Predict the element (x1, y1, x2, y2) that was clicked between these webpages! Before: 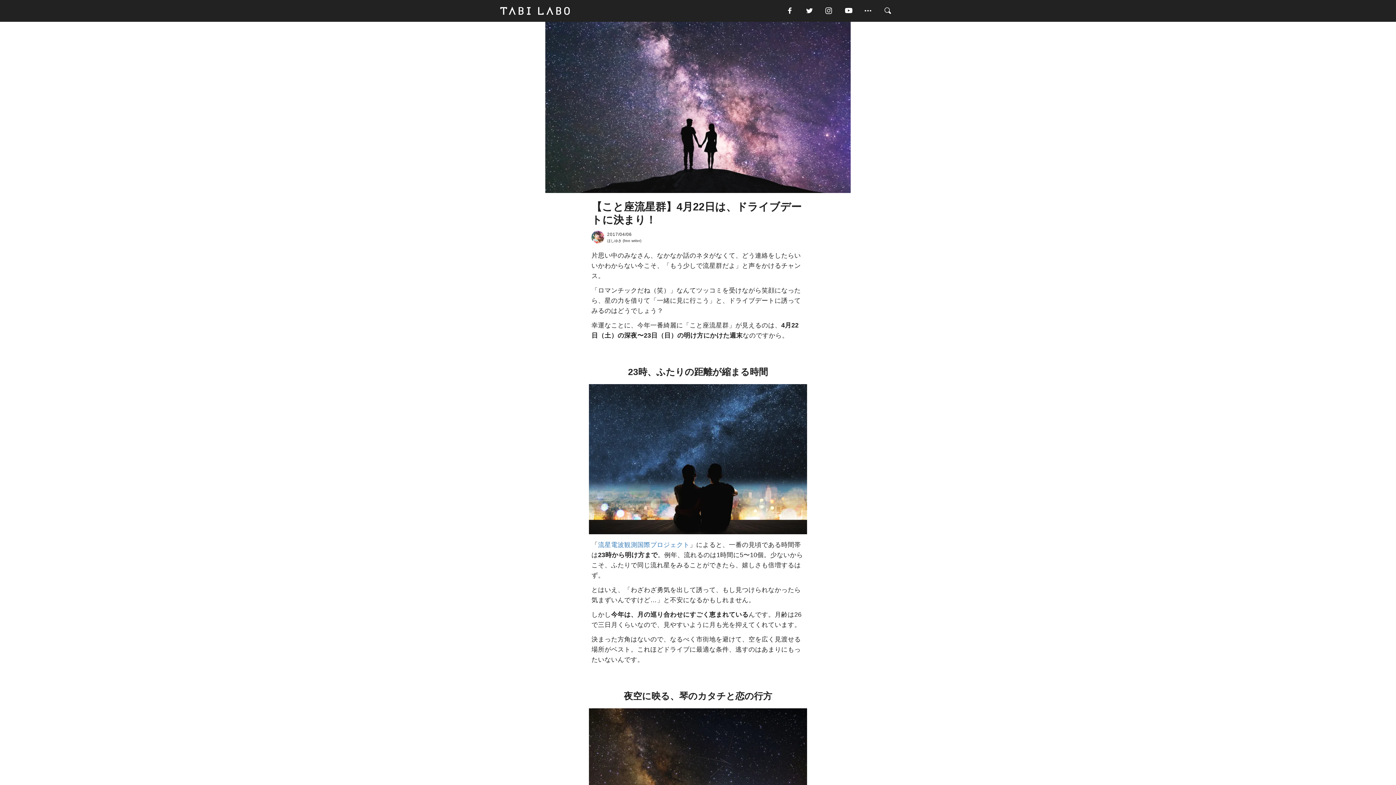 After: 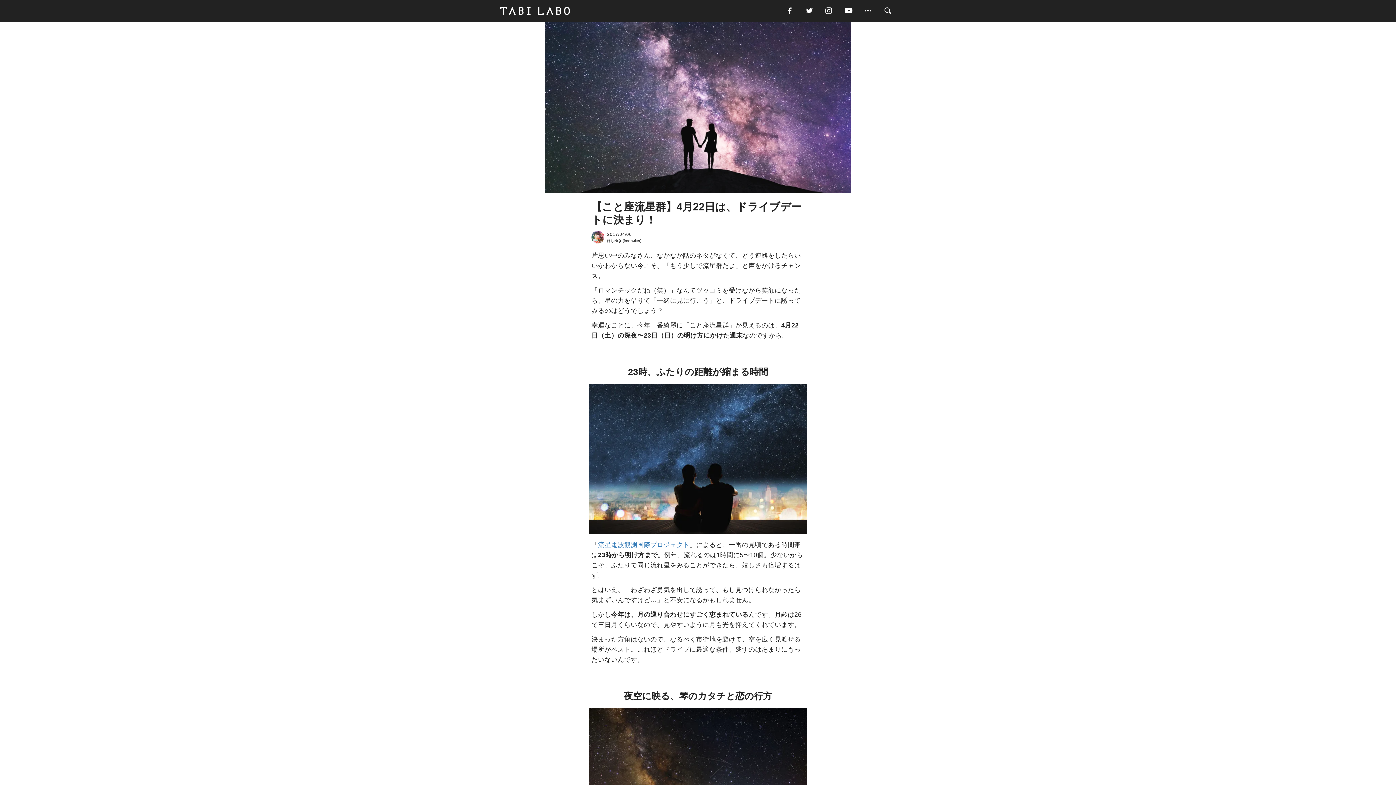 Action: bbox: (784, 5, 804, 16)